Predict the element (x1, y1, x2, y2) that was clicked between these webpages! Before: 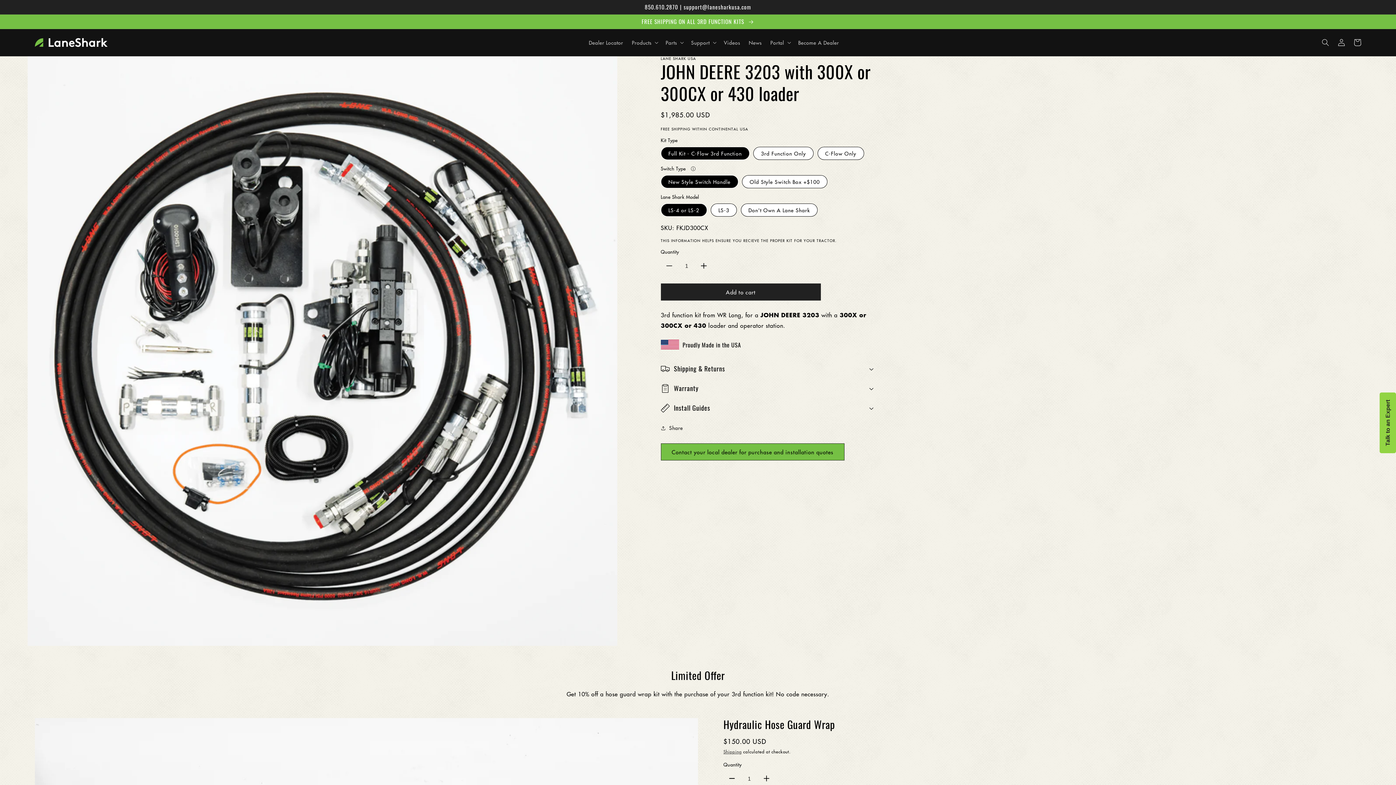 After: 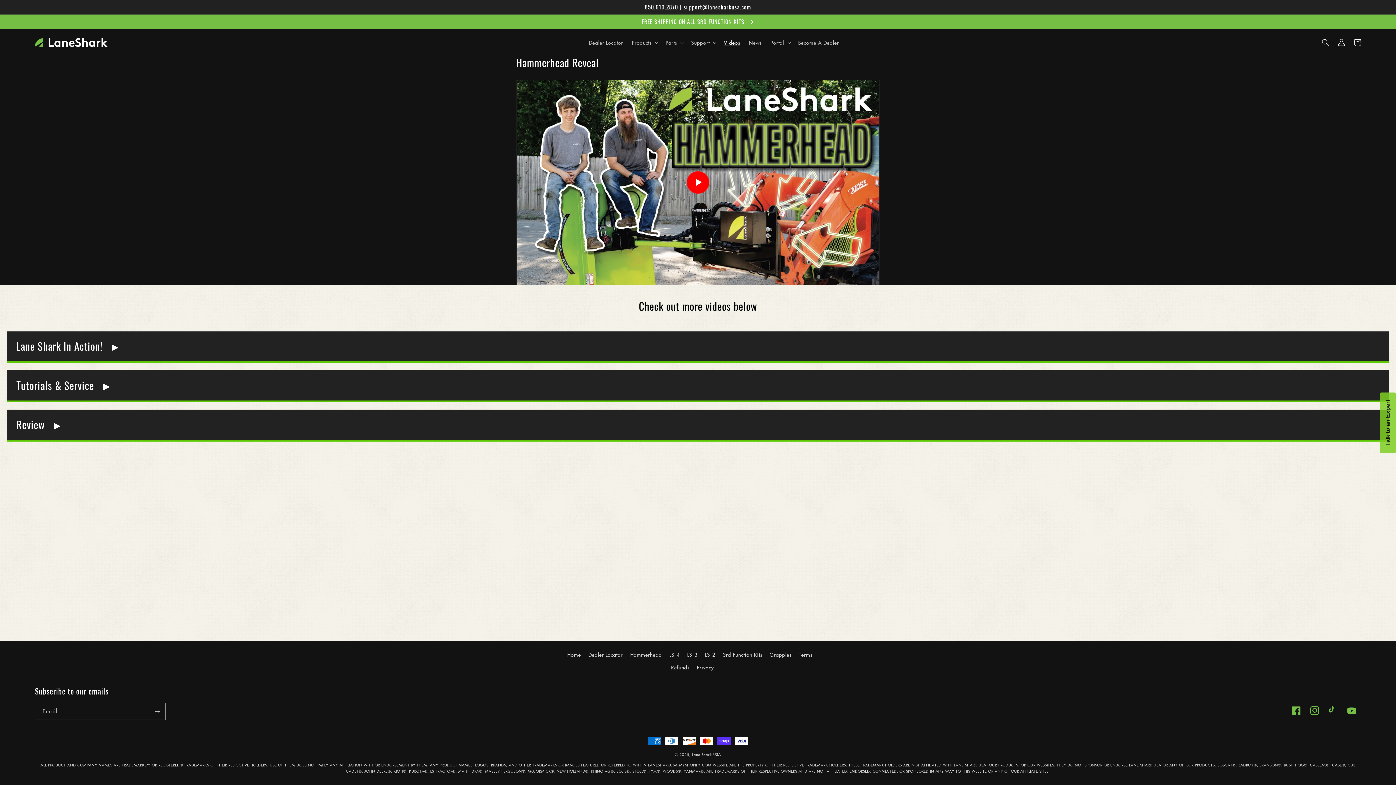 Action: label: Videos bbox: (719, 34, 744, 50)